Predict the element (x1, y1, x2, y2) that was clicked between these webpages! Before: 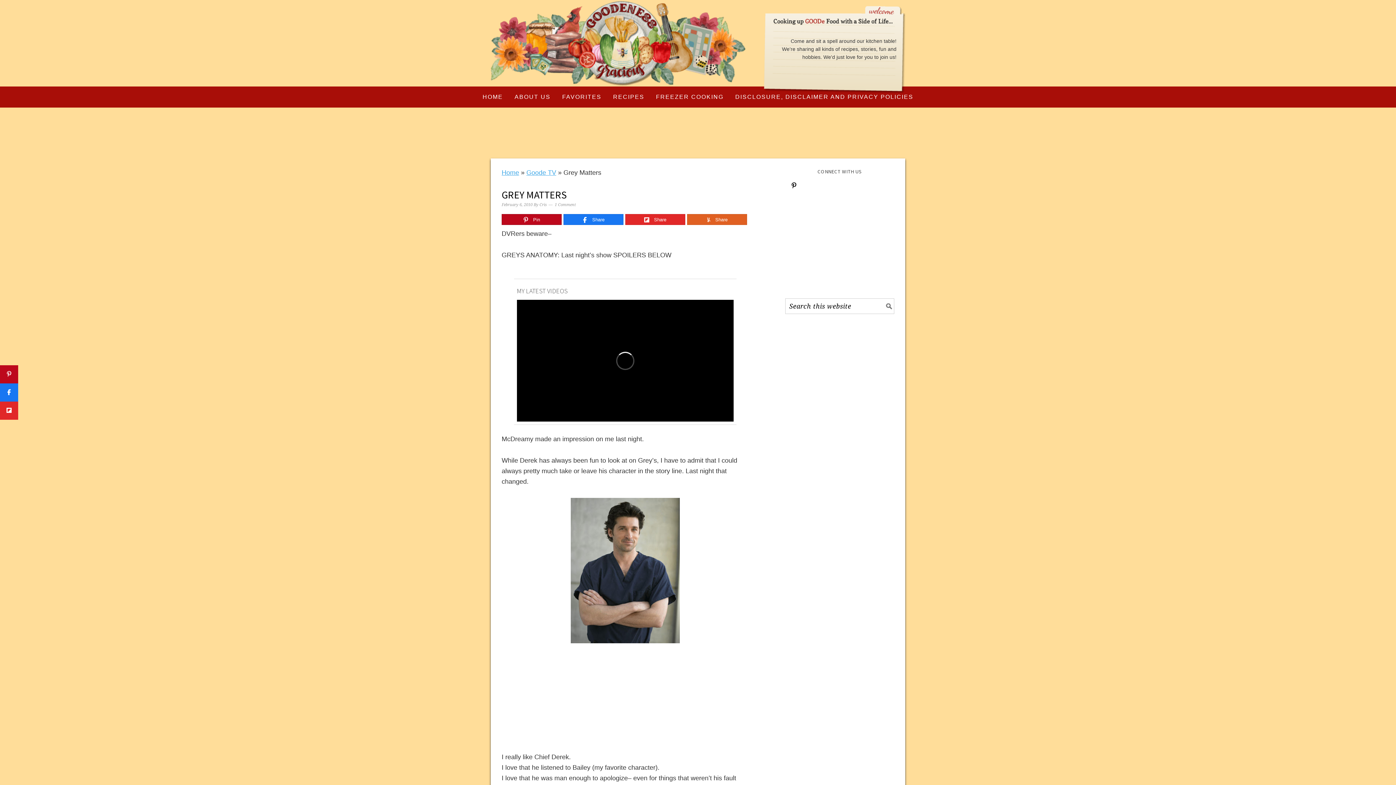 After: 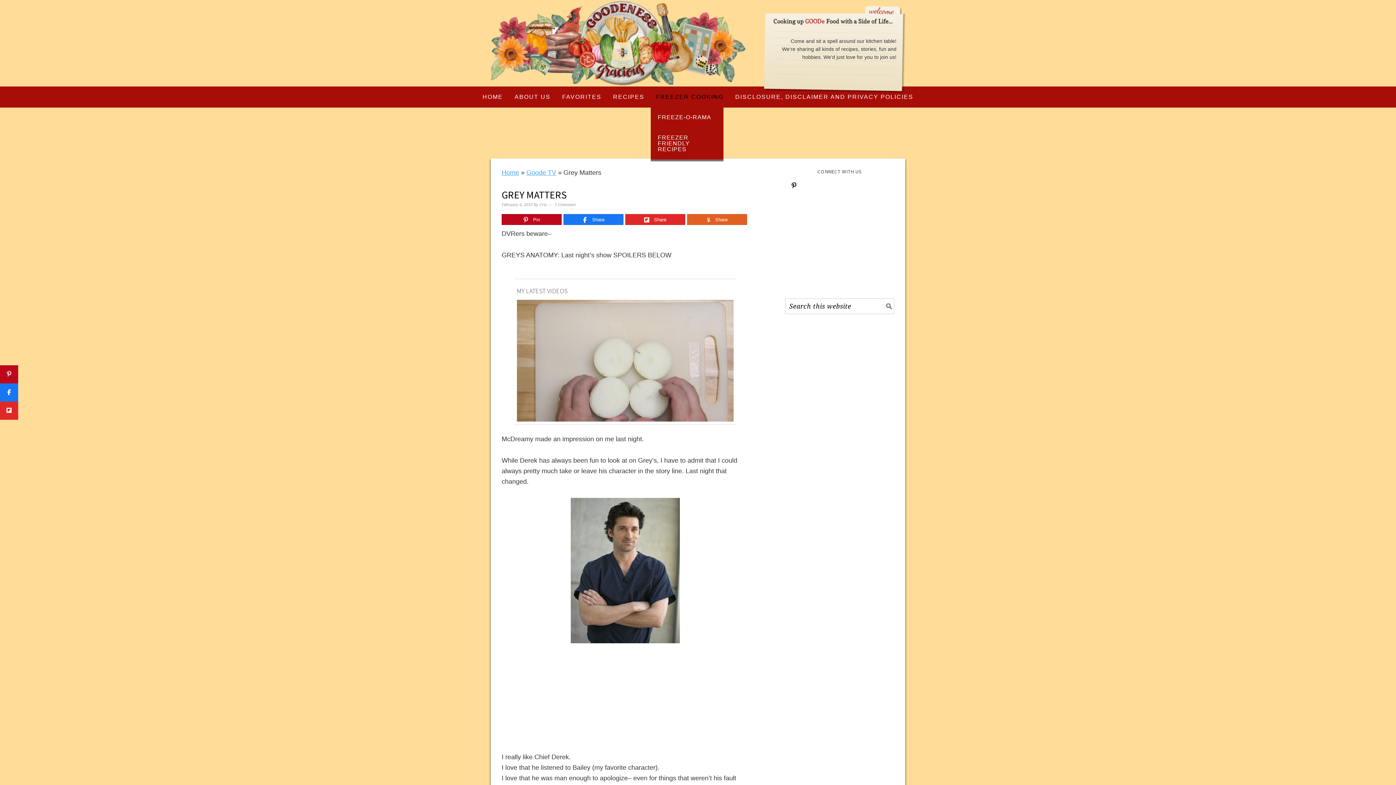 Action: bbox: (650, 86, 729, 107) label: FREEZER COOKING